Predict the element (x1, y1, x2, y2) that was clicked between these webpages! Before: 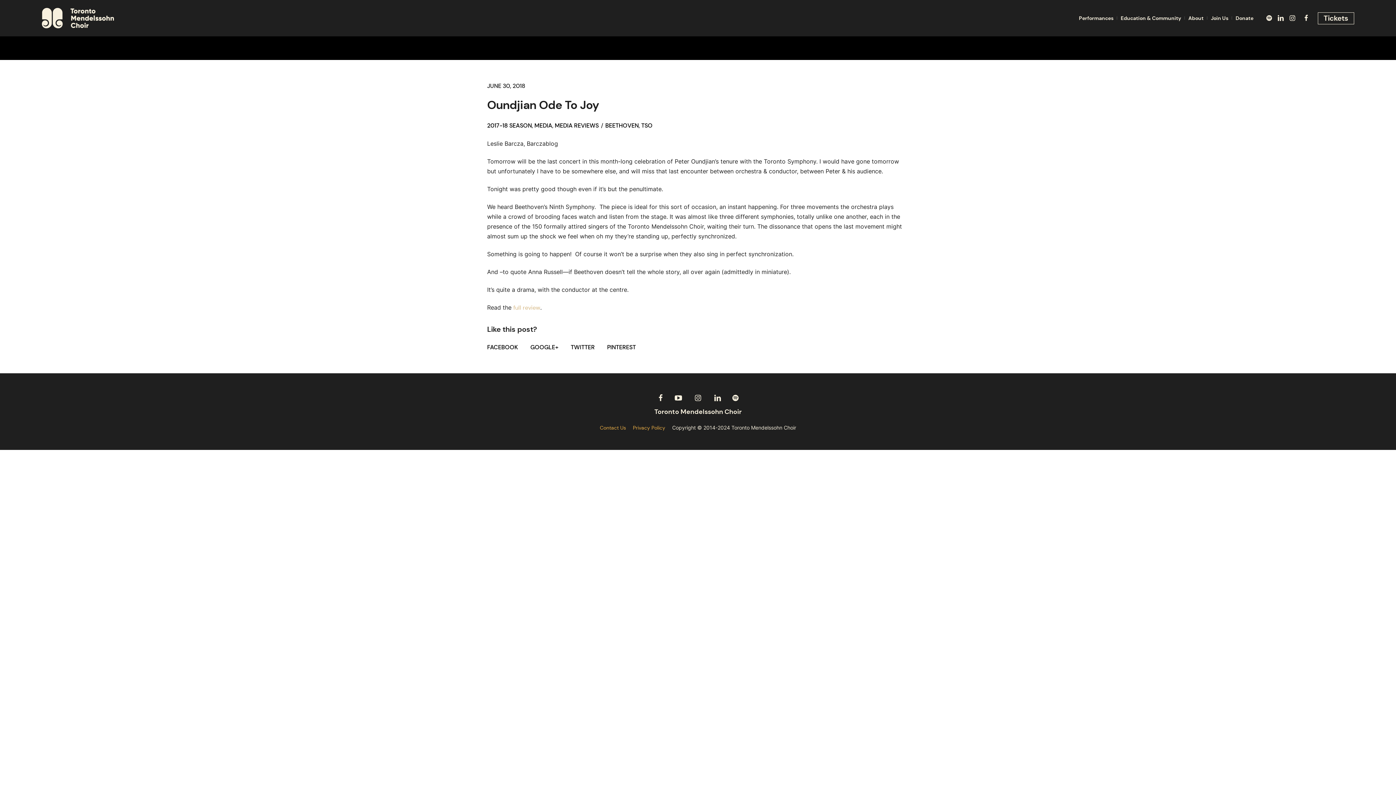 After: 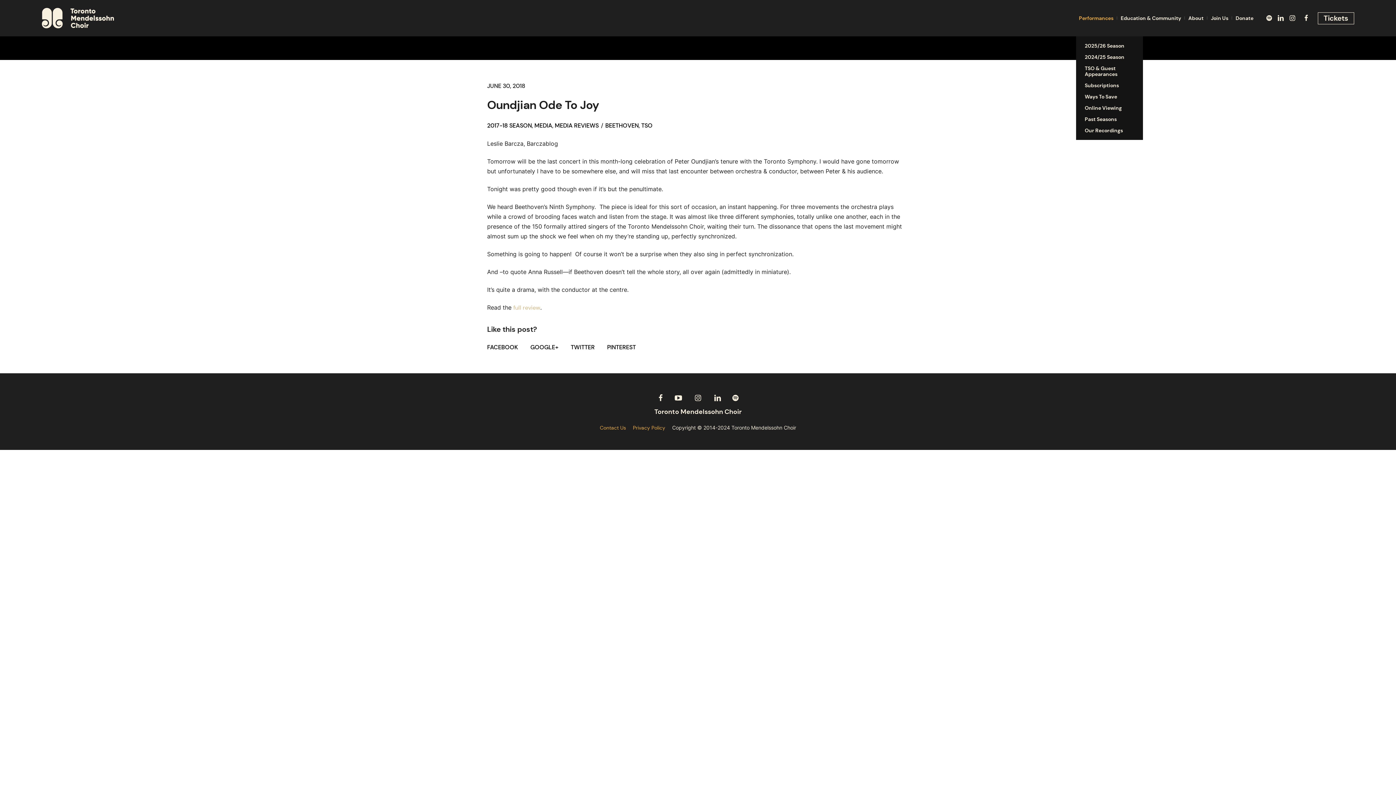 Action: bbox: (1075, 0, 1117, 36) label: Performances